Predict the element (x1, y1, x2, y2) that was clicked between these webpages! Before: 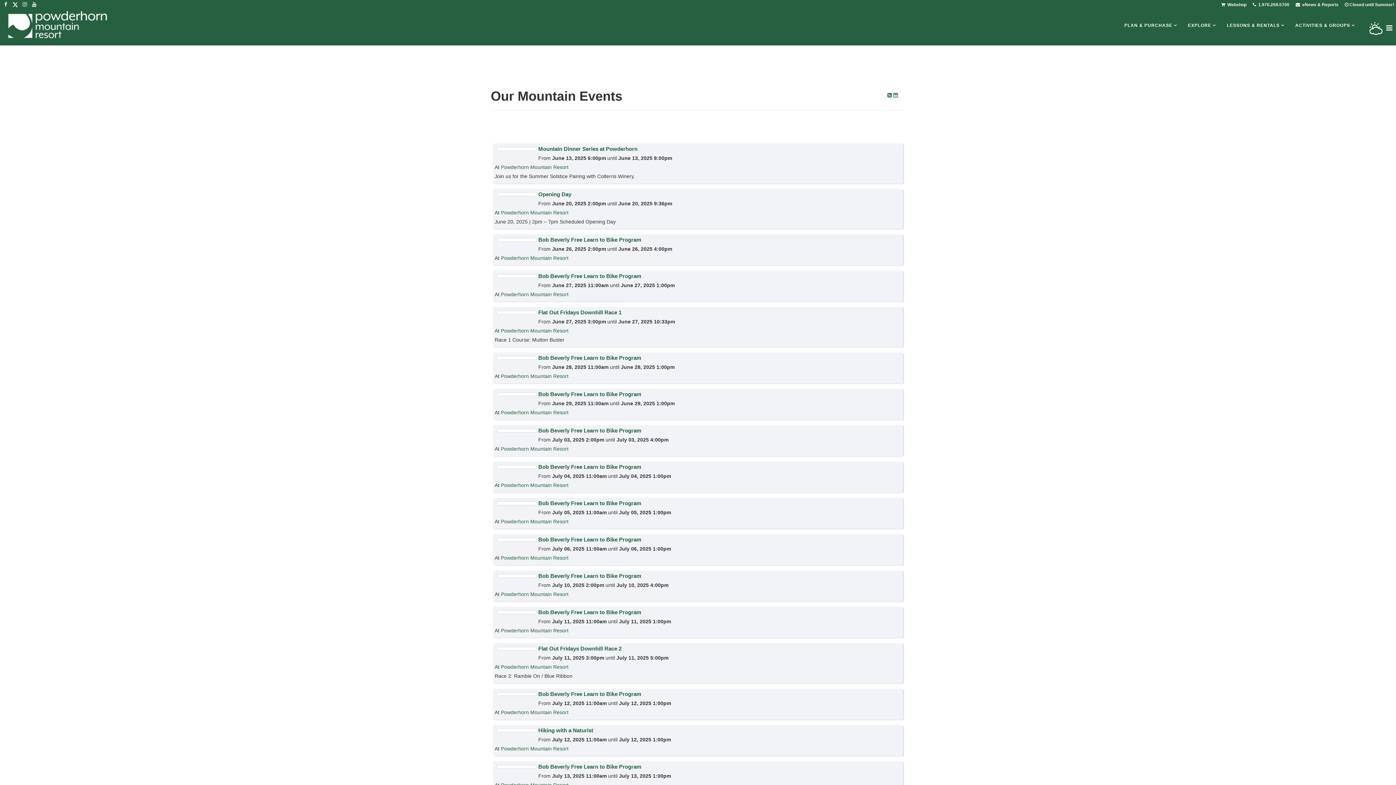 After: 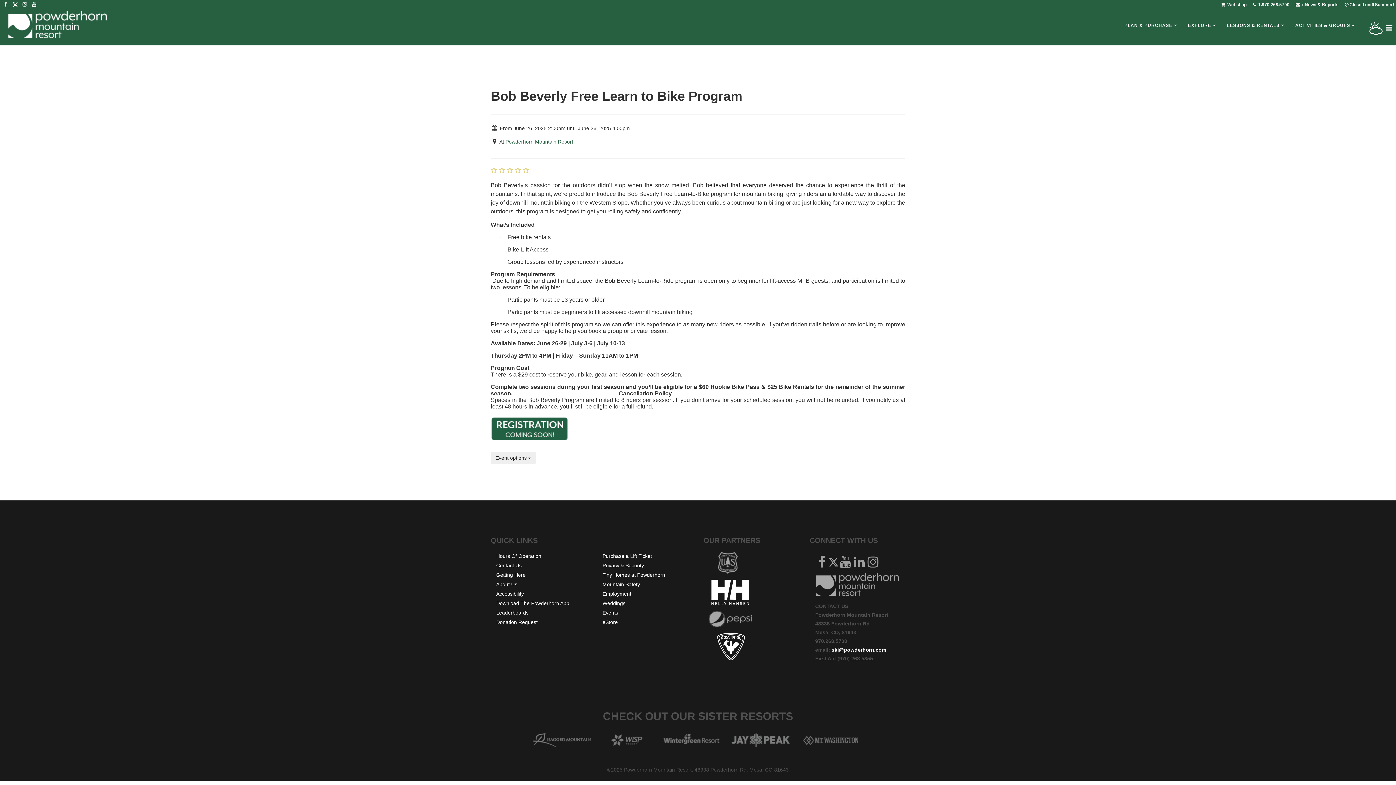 Action: bbox: (496, 238, 536, 241)